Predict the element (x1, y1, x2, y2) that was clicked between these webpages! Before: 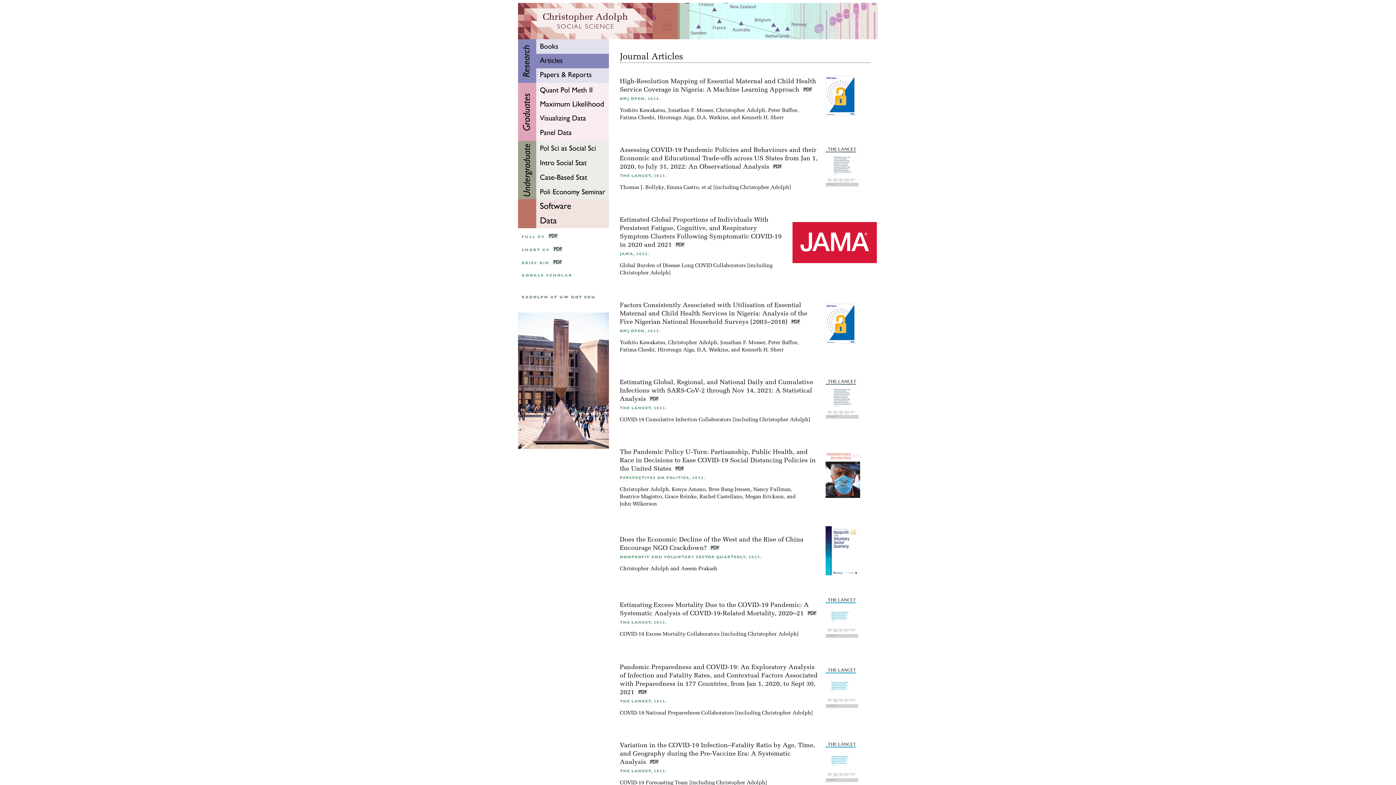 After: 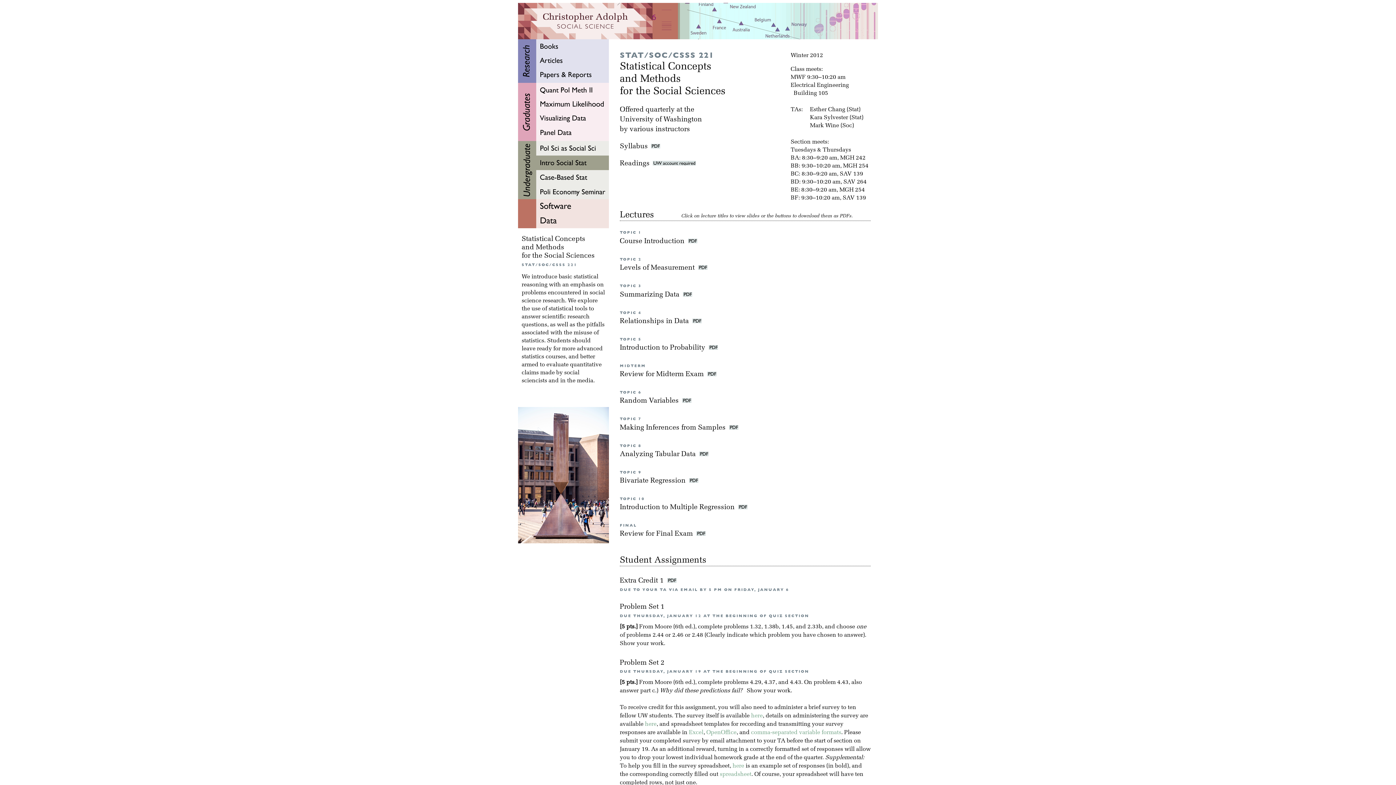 Action: bbox: (536, 165, 609, 171)